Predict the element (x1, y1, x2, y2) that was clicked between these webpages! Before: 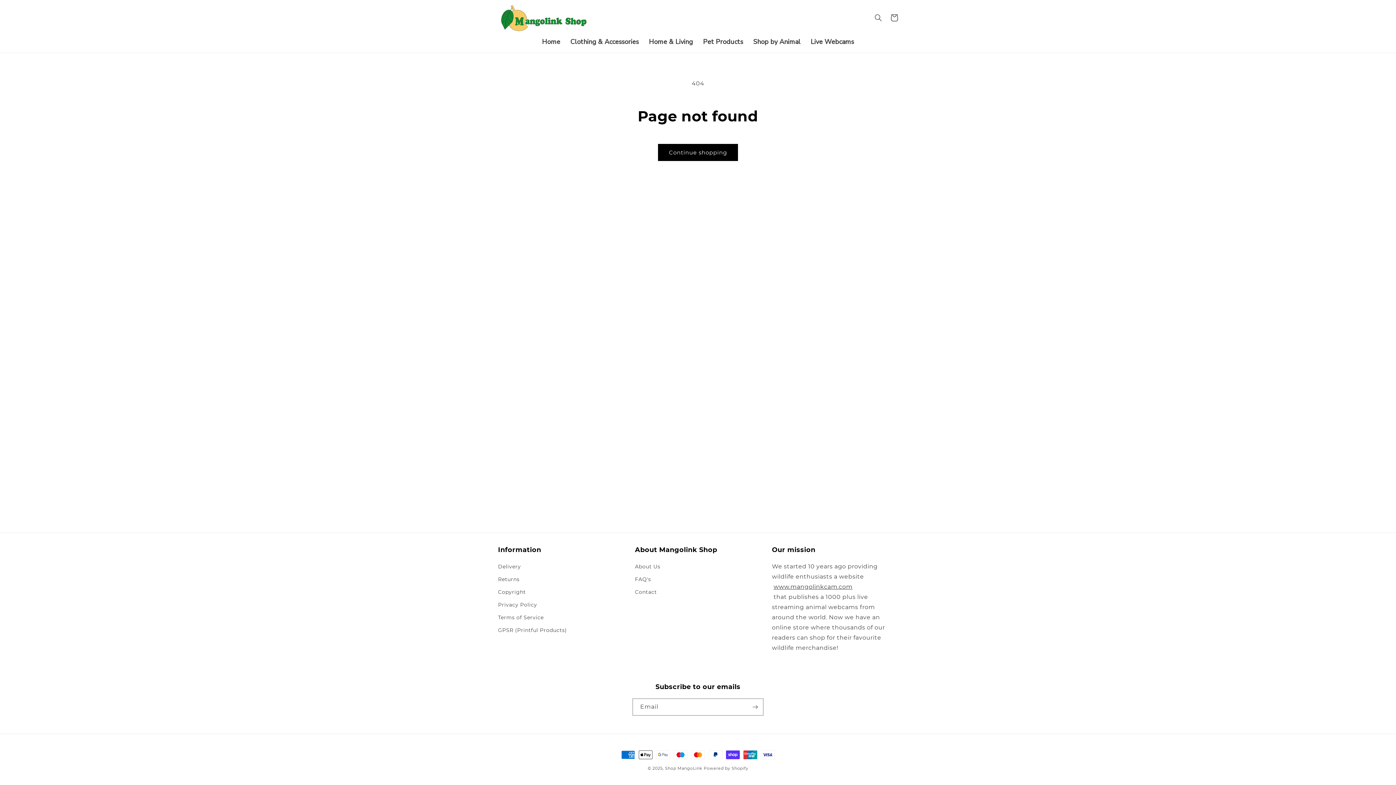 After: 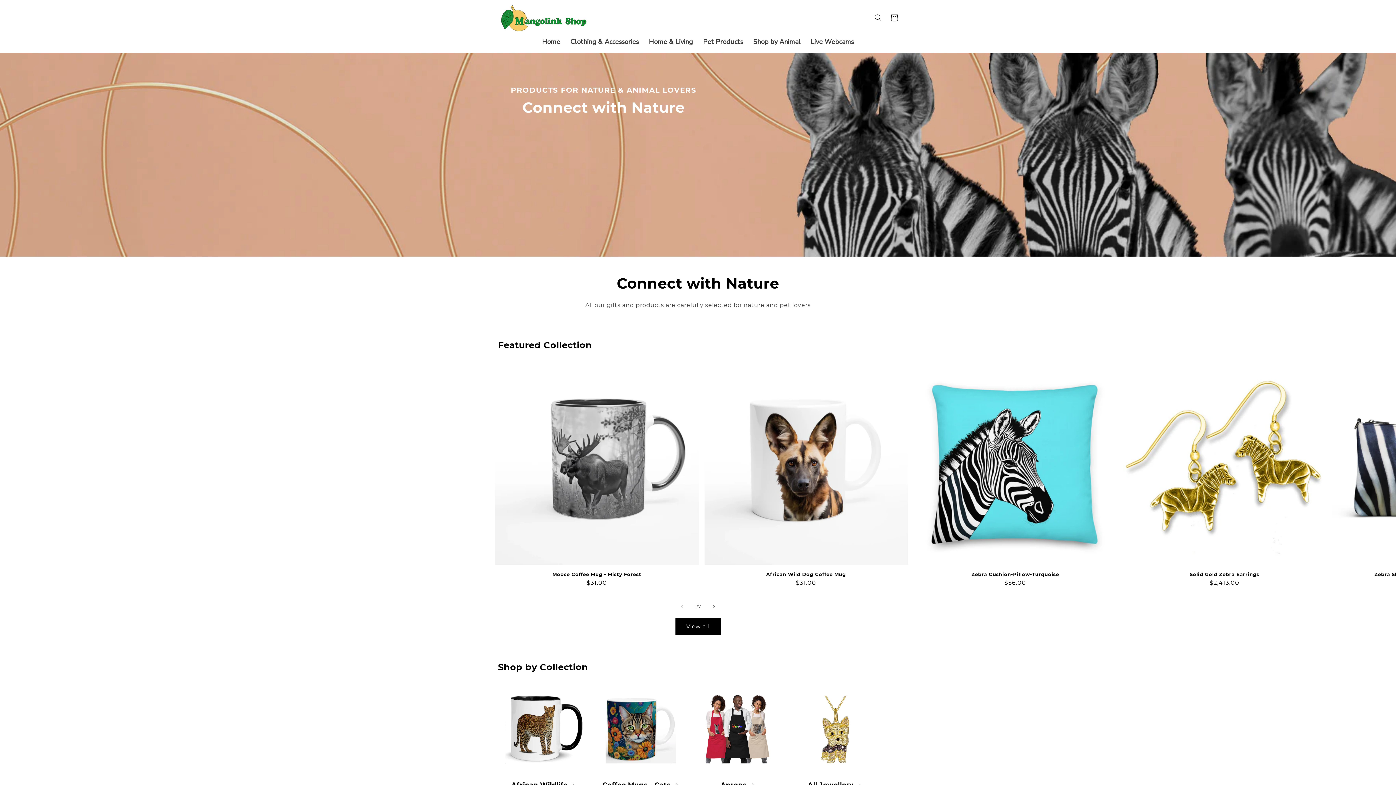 Action: label: Shop MangoLink bbox: (665, 766, 702, 771)